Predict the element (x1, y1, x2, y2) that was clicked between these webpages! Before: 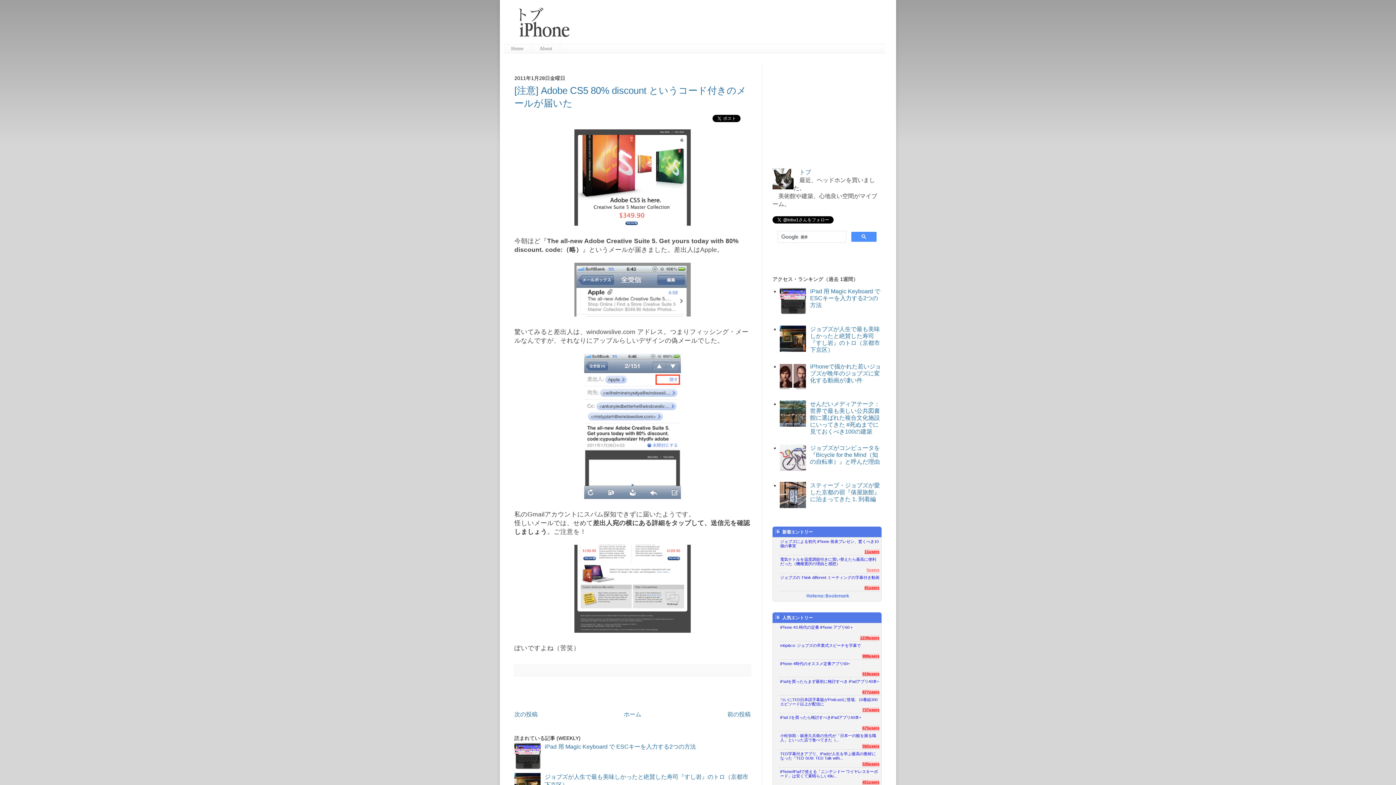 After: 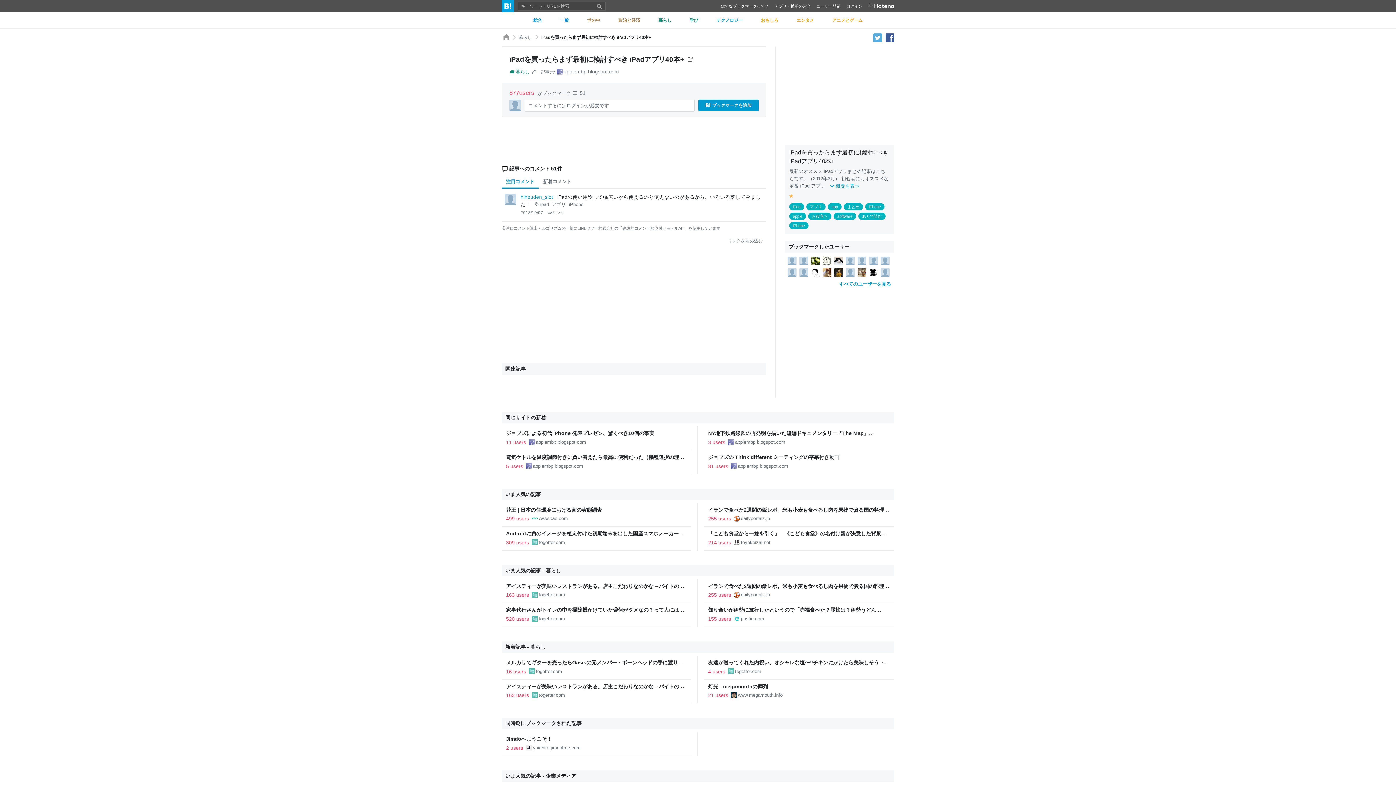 Action: label: 877users bbox: (862, 690, 879, 694)